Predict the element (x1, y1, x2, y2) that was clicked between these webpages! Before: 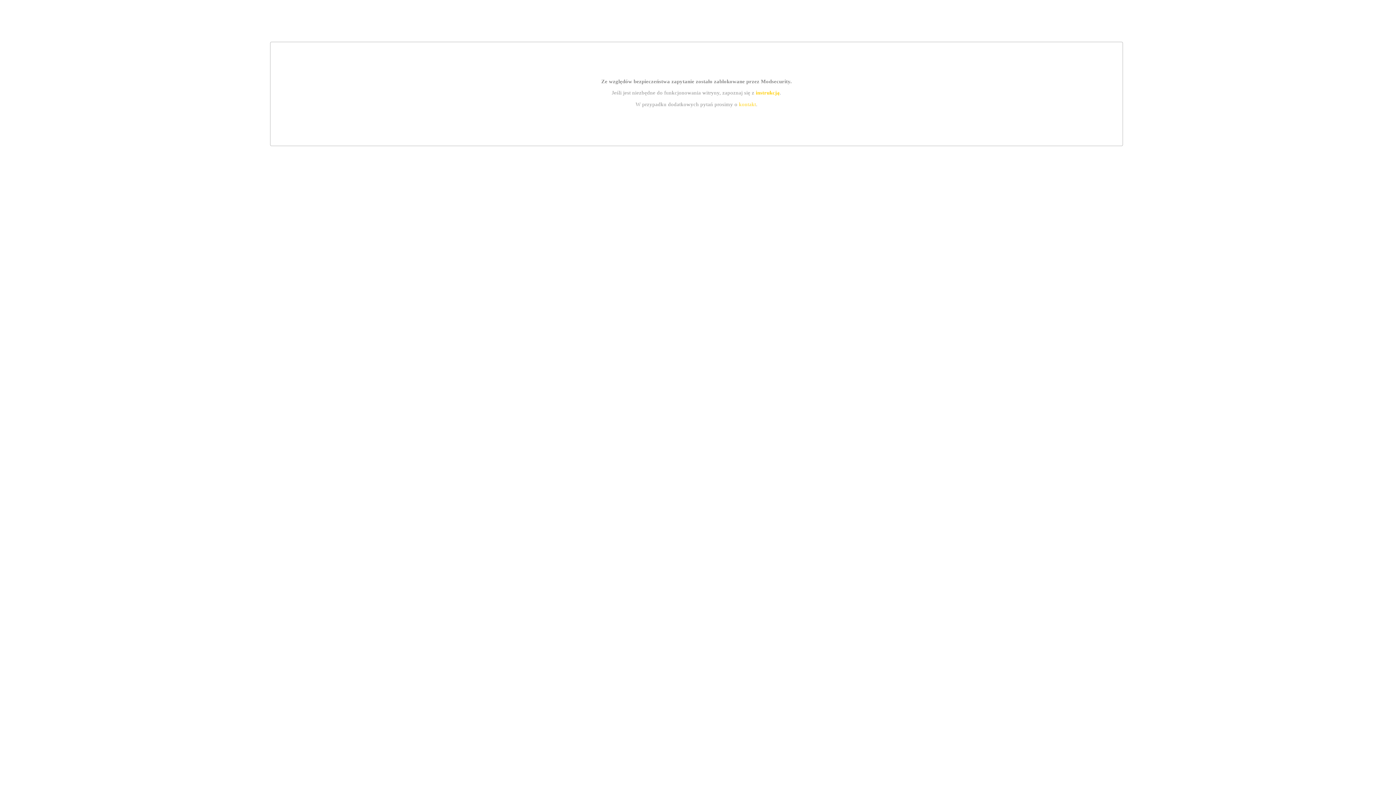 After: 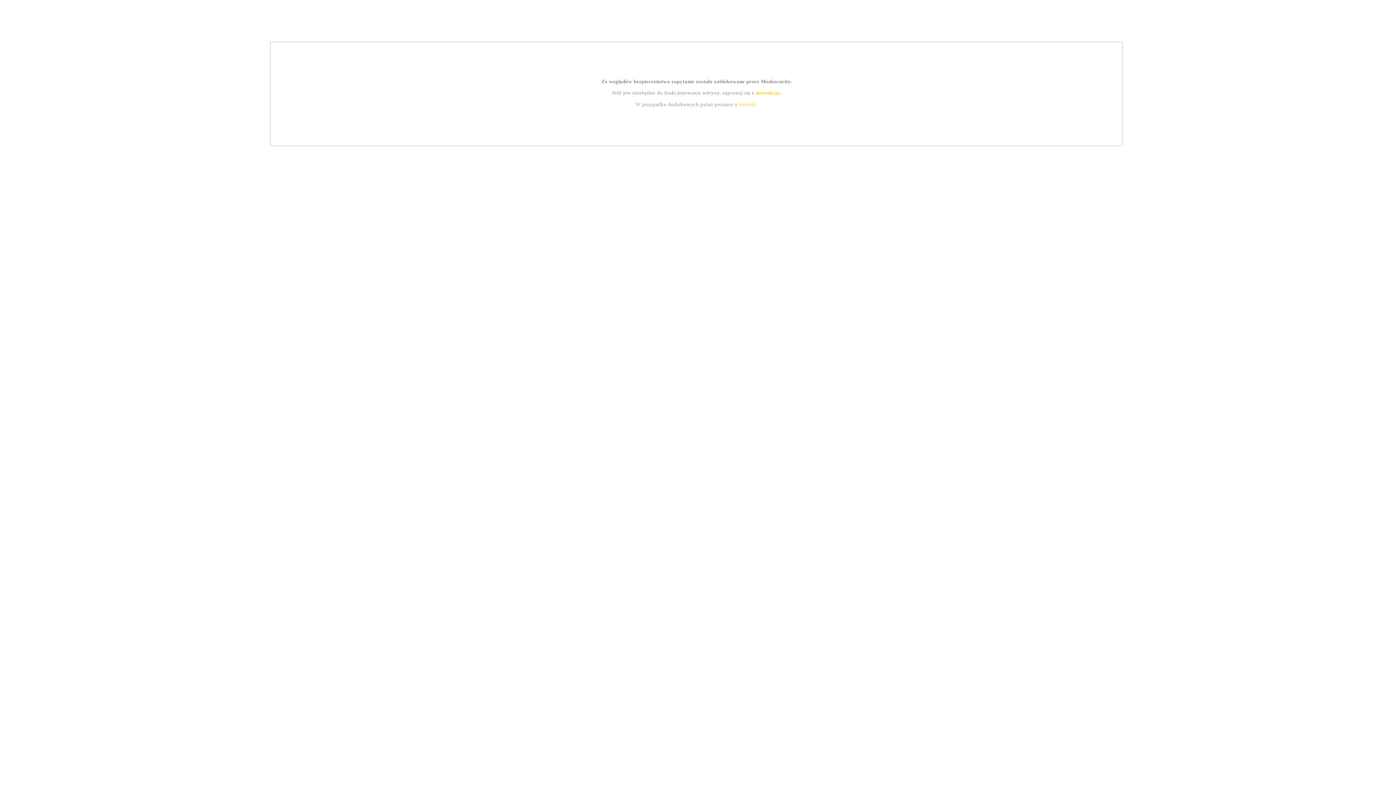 Action: bbox: (755, 89, 779, 95) label: instrukcją